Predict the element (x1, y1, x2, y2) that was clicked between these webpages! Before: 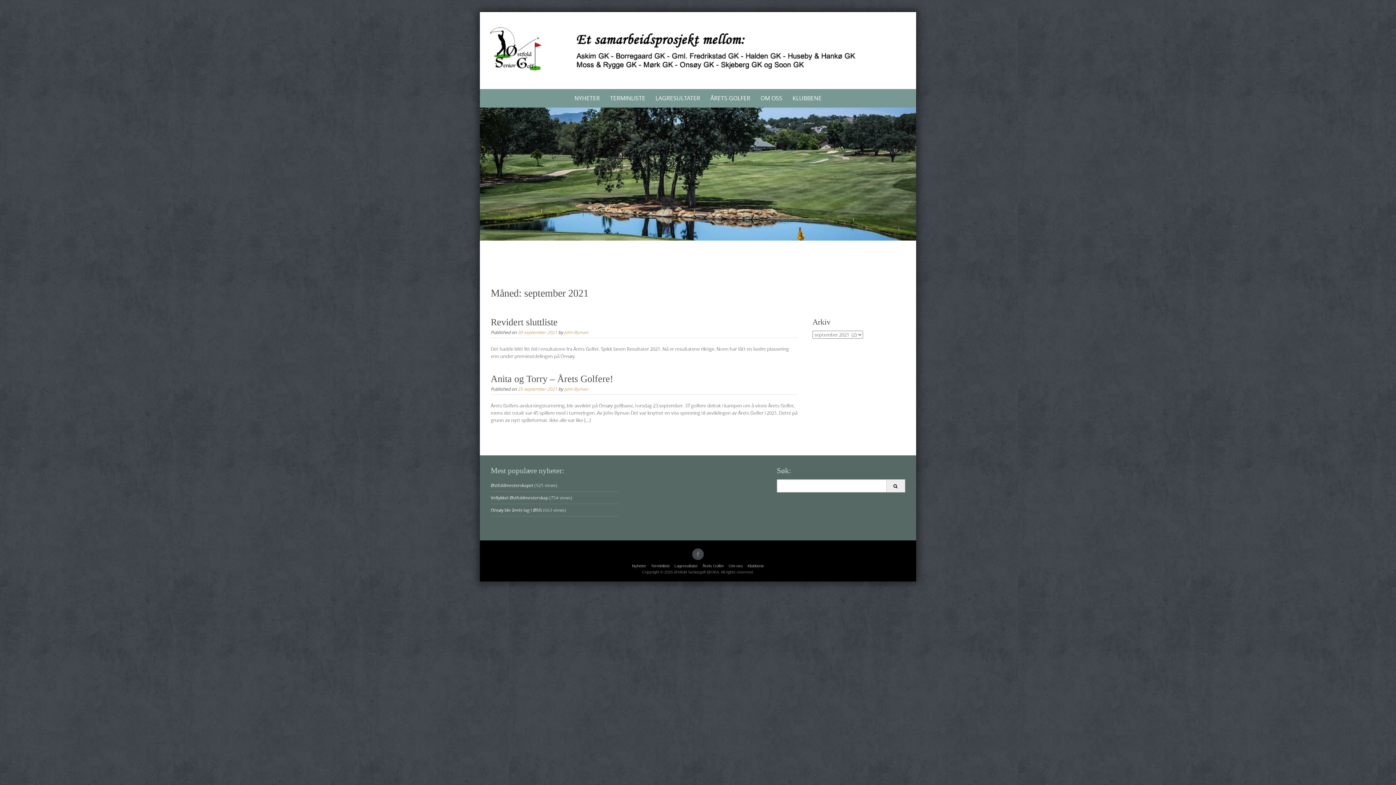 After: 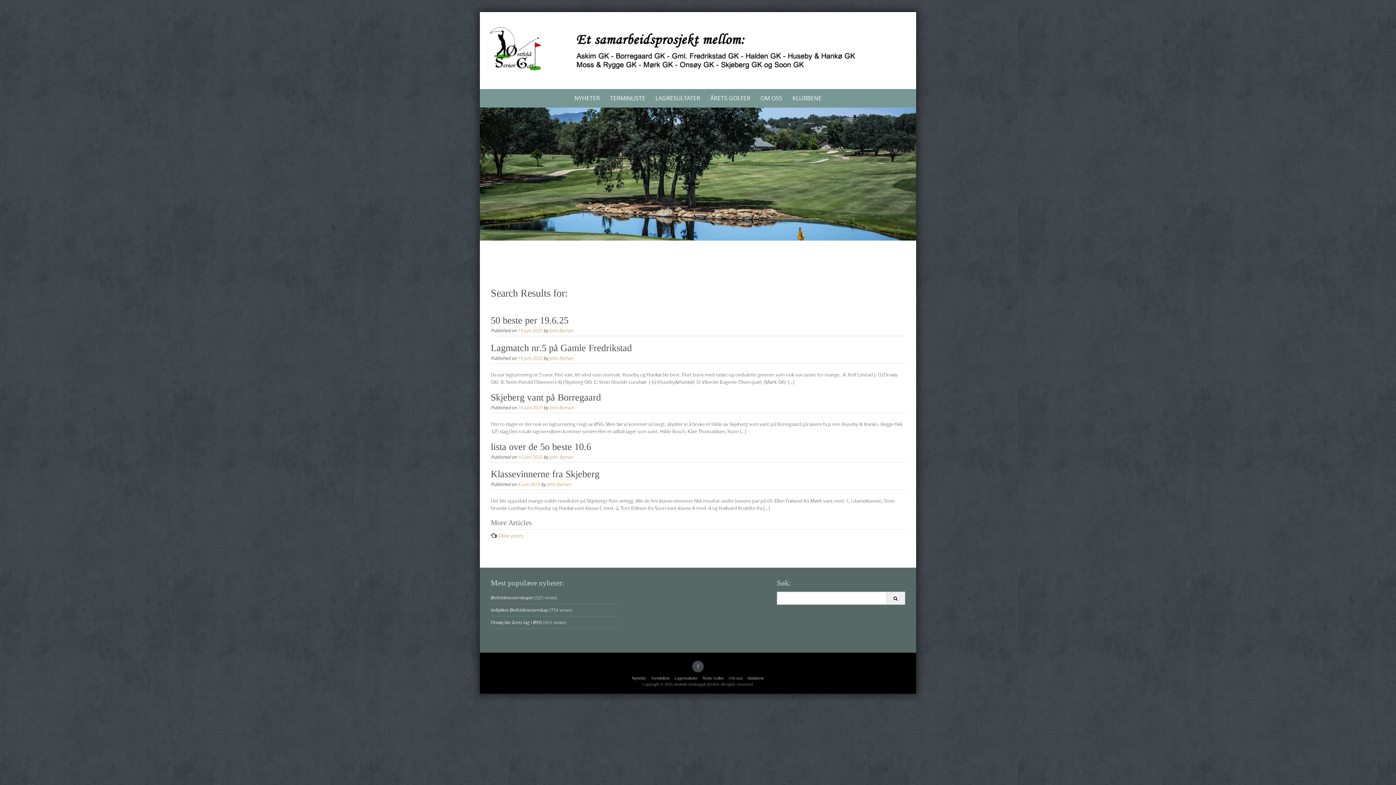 Action: bbox: (886, 479, 905, 492)